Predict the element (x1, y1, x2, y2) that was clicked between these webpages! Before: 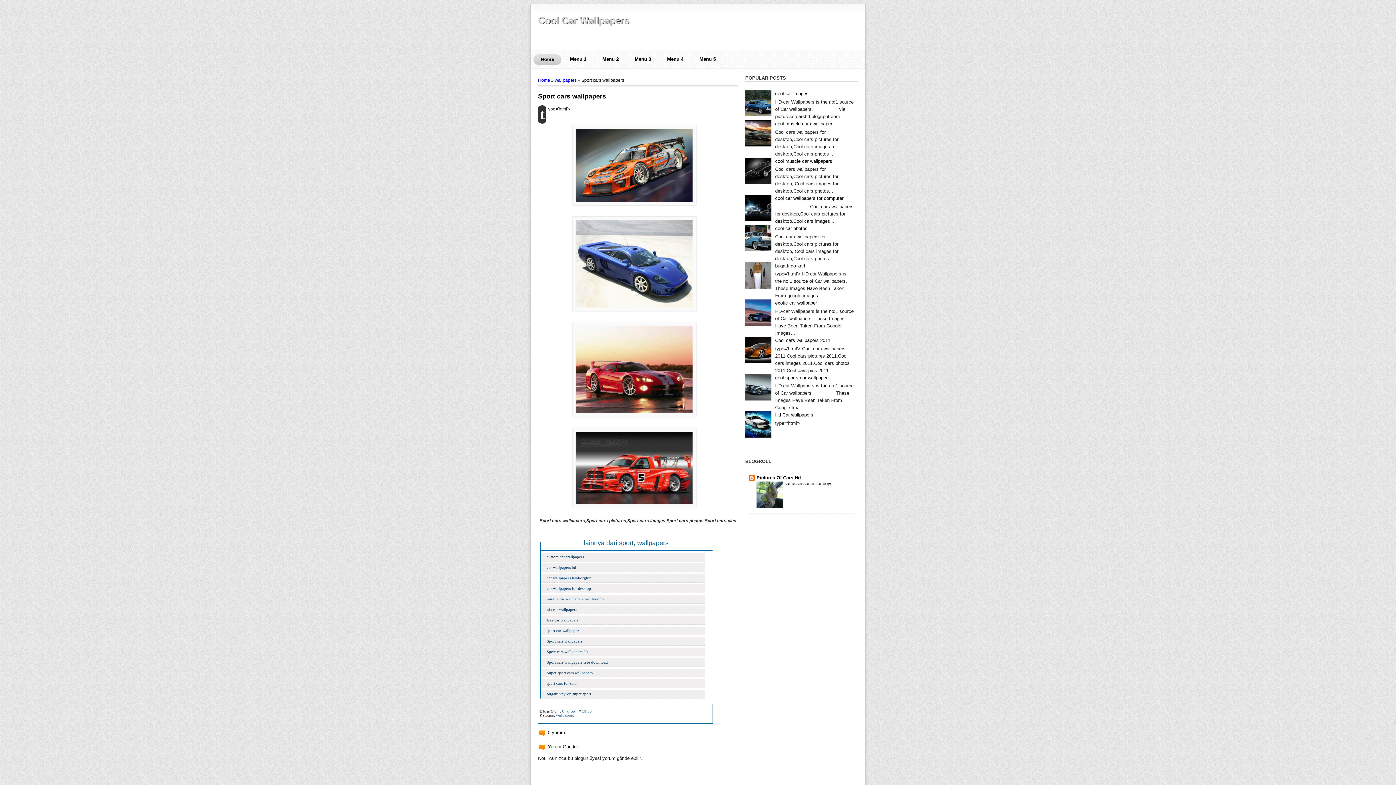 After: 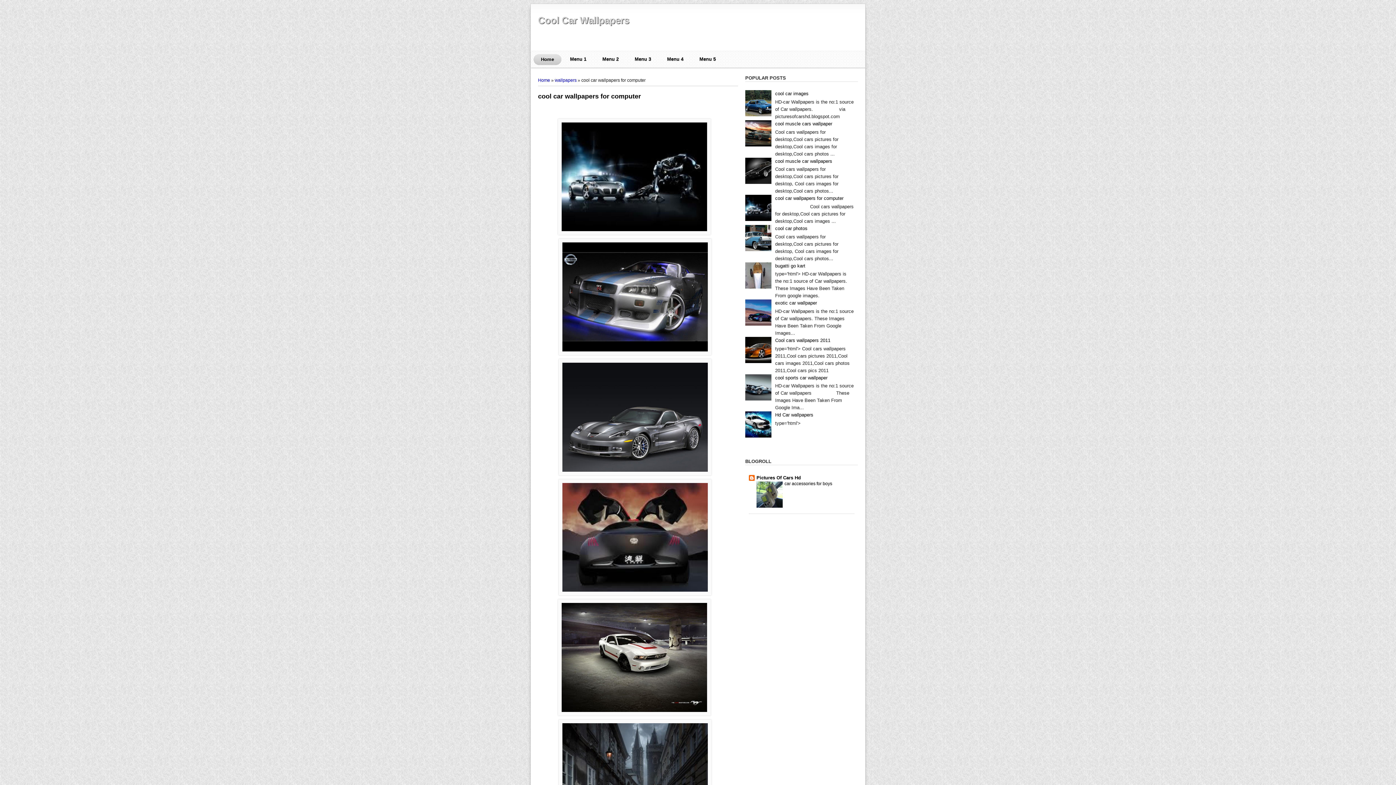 Action: label: cool car wallpapers for computer bbox: (775, 195, 843, 201)